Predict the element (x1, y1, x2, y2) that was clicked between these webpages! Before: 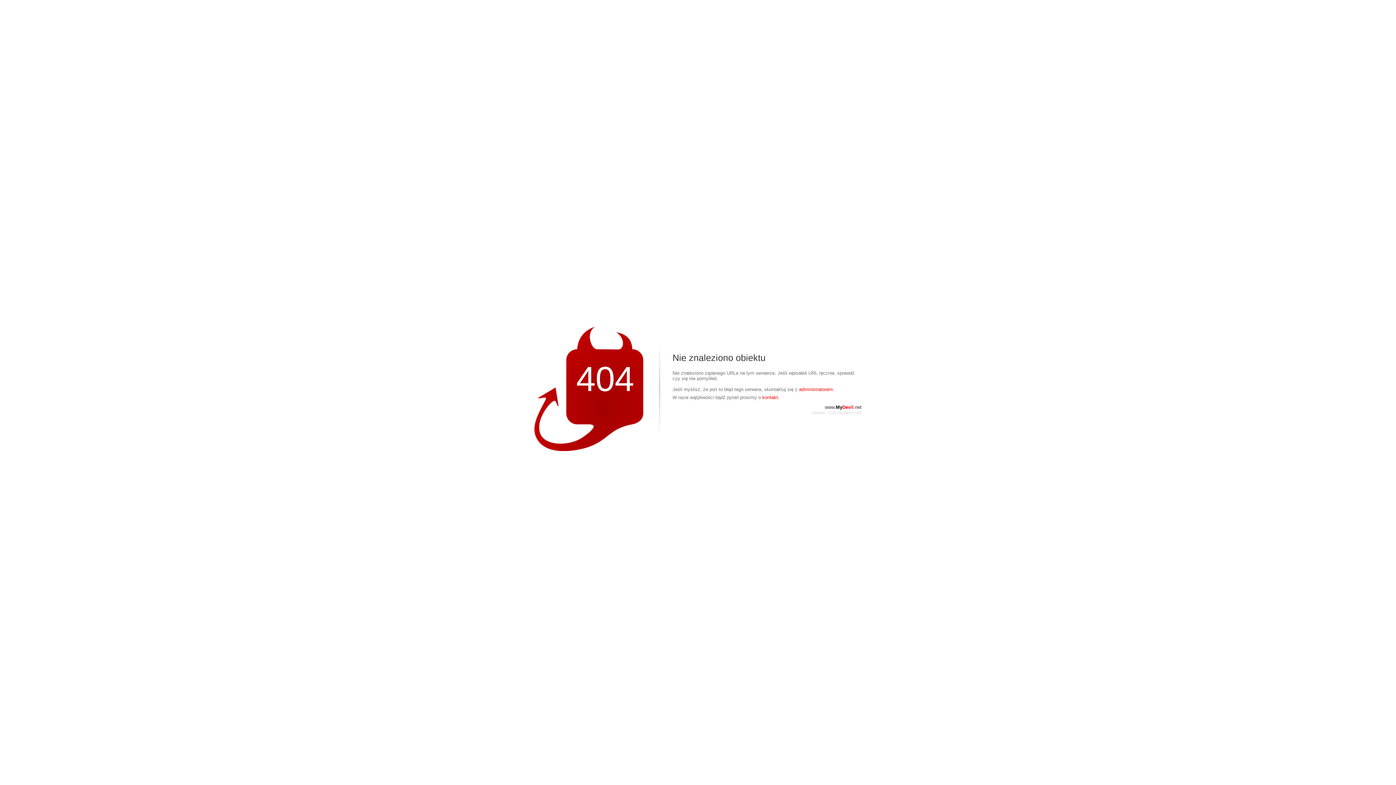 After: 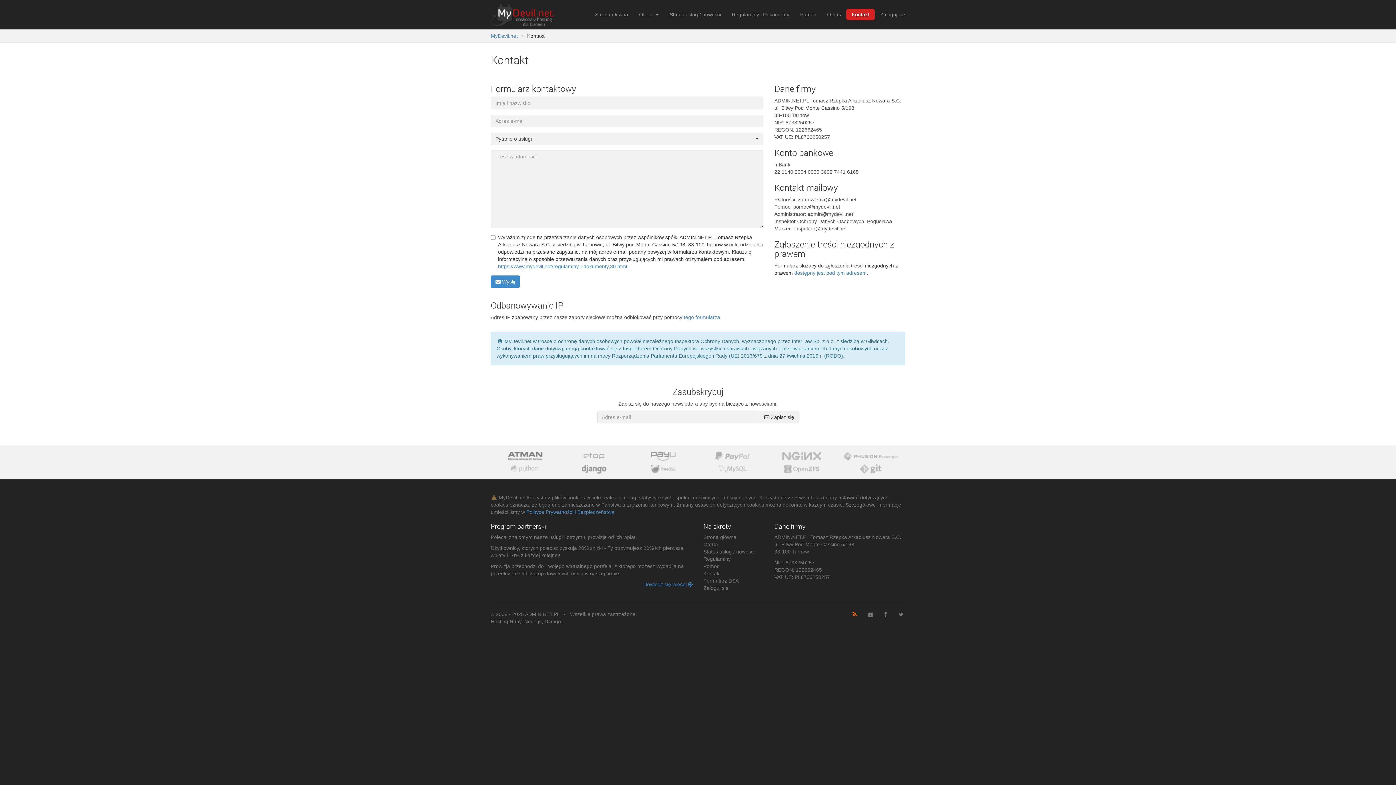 Action: label: administratorem bbox: (799, 386, 833, 392)